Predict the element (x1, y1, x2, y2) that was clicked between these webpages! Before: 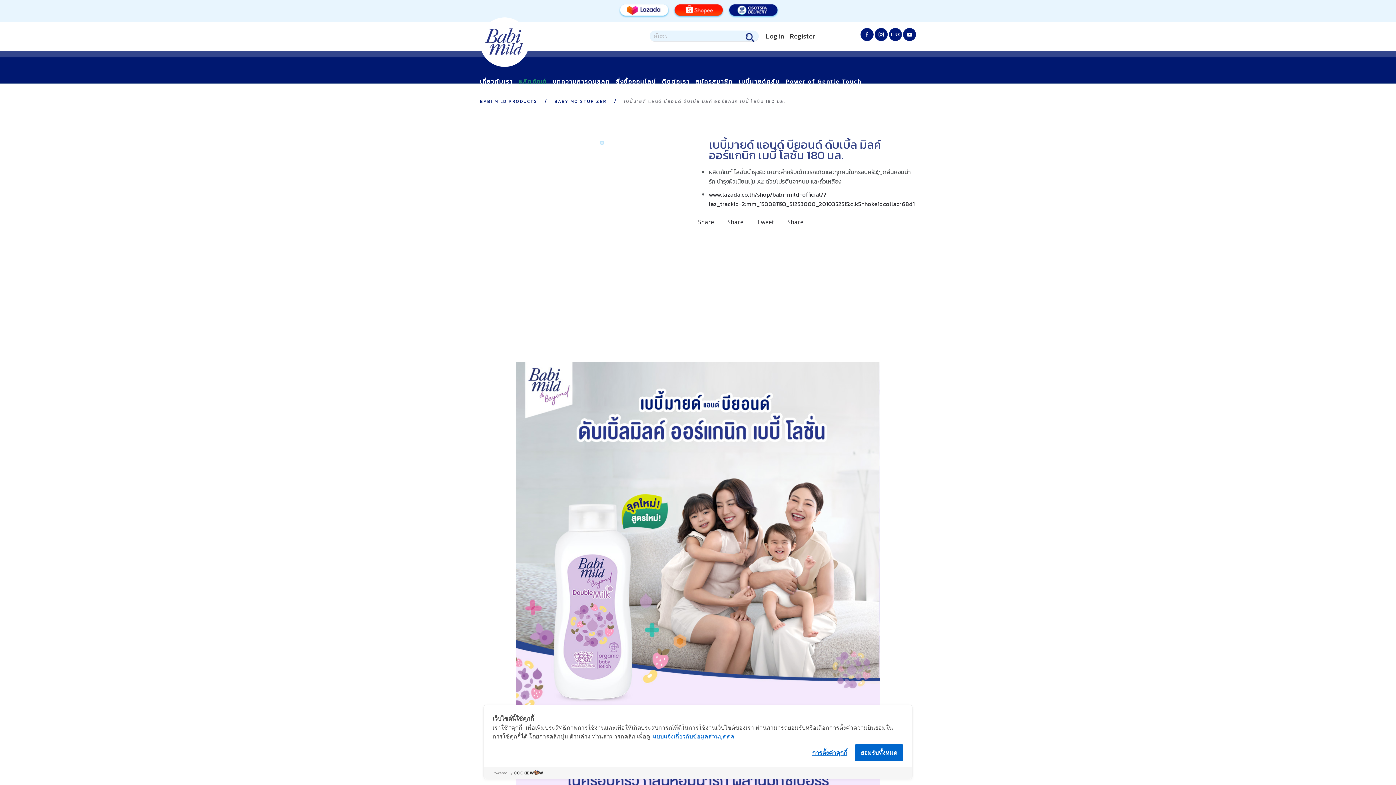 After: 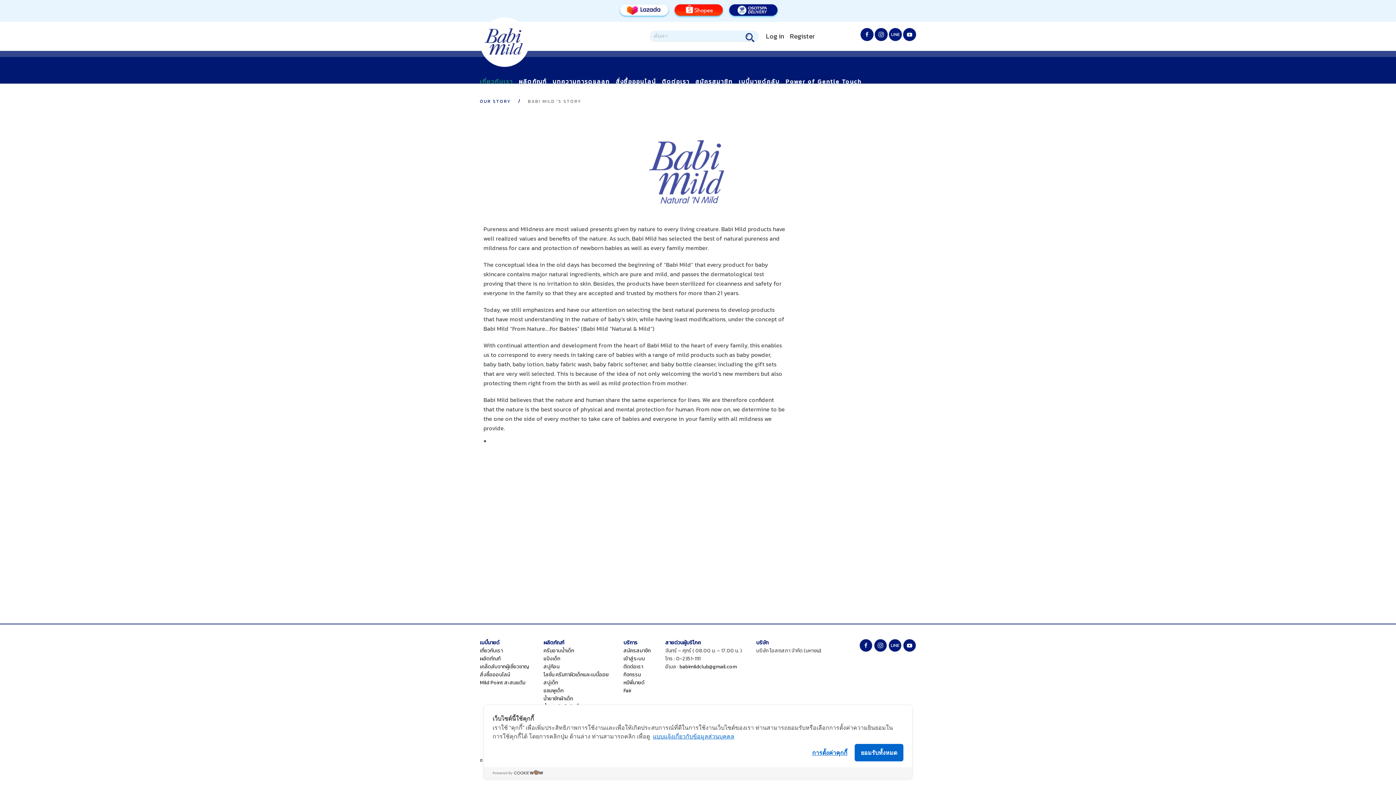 Action: bbox: (477, 66, 516, 96) label: เกี่ยวกับเรา